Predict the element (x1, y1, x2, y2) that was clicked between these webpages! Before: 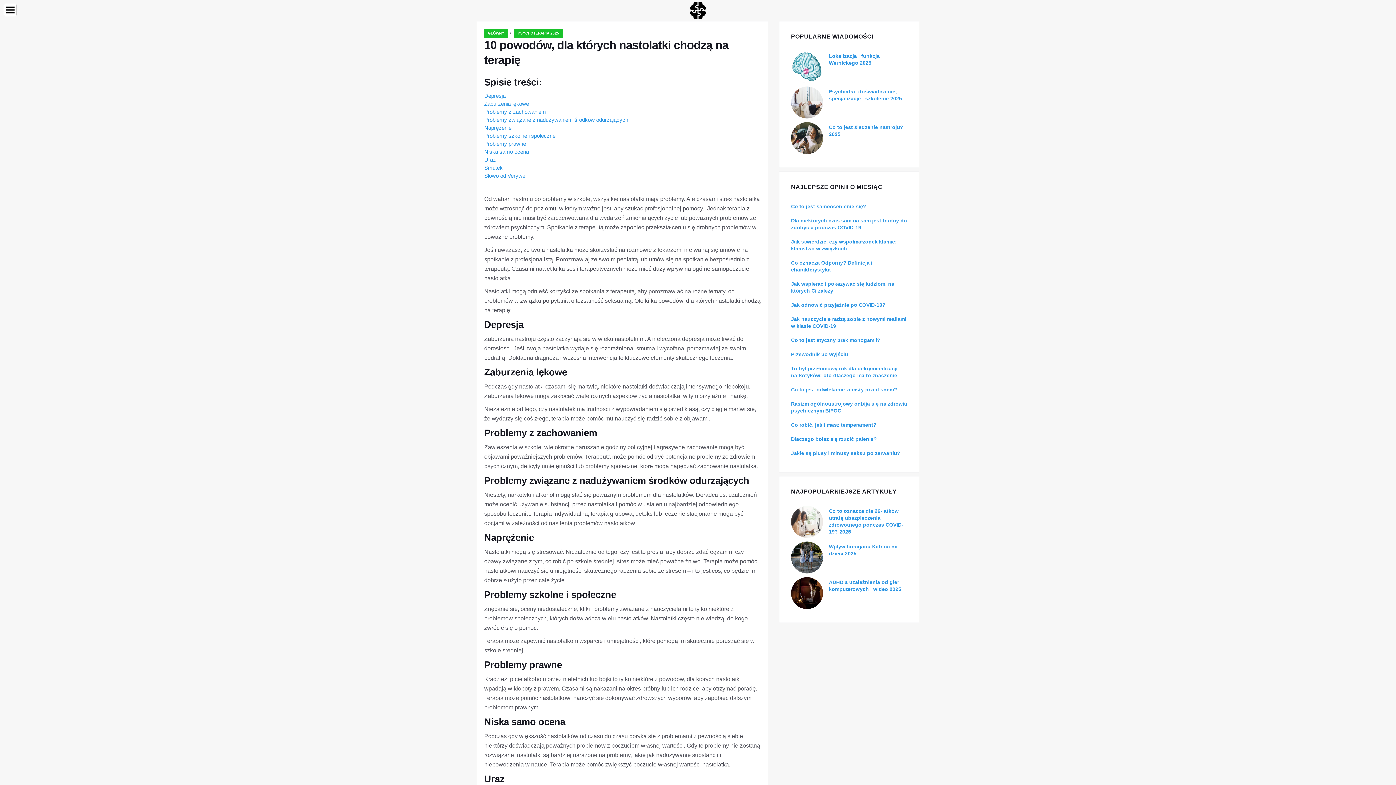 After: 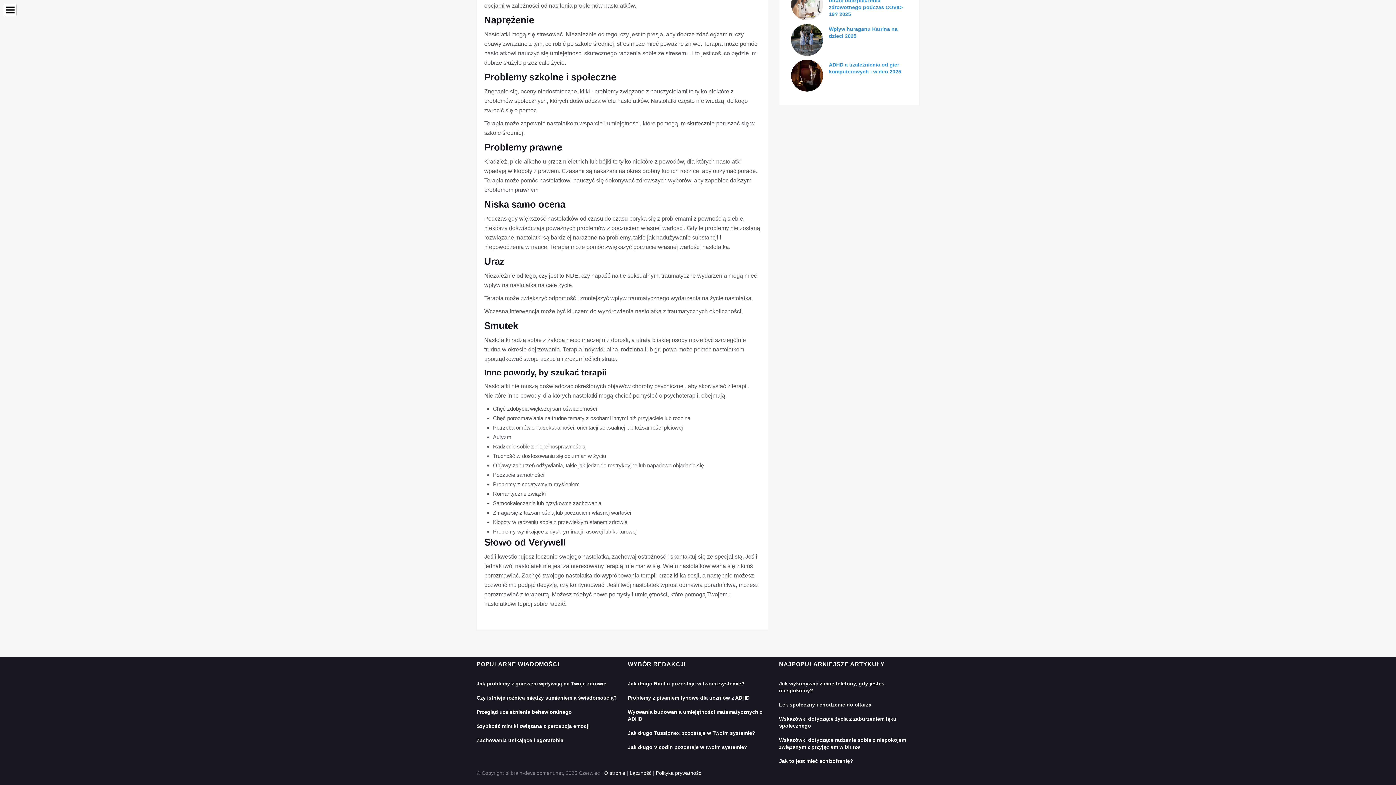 Action: label: Problemy szkolne i społeczne bbox: (484, 132, 555, 138)